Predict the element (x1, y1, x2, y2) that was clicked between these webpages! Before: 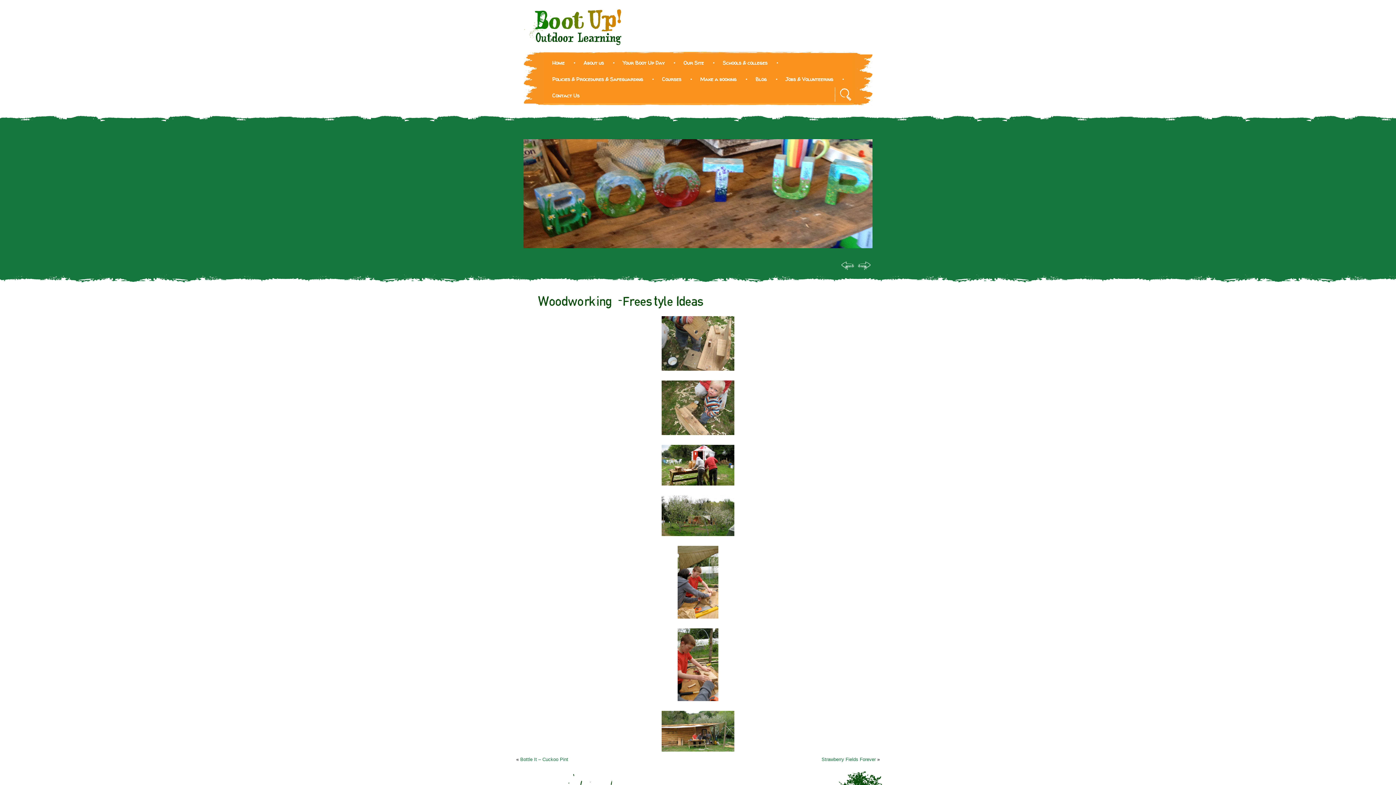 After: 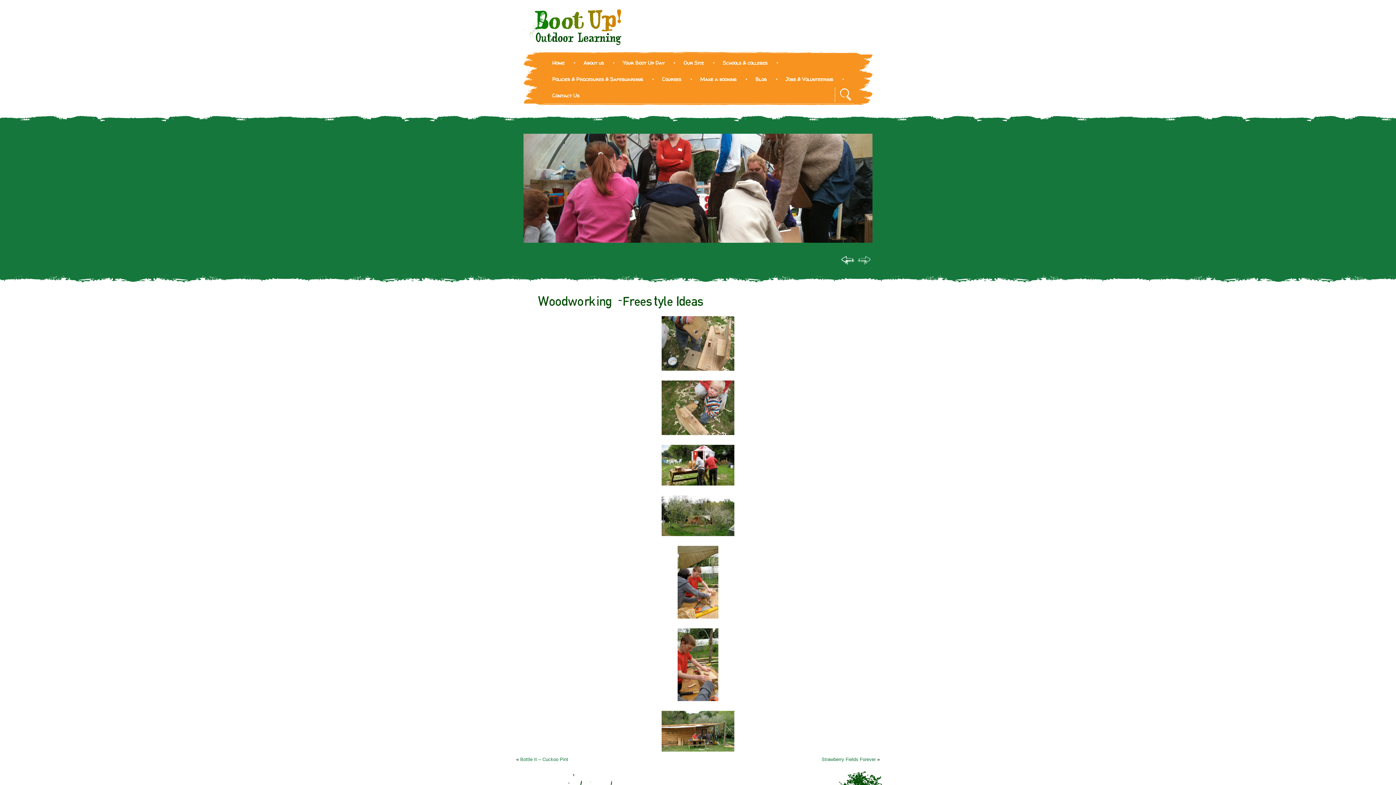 Action: bbox: (841, 253, 854, 278)